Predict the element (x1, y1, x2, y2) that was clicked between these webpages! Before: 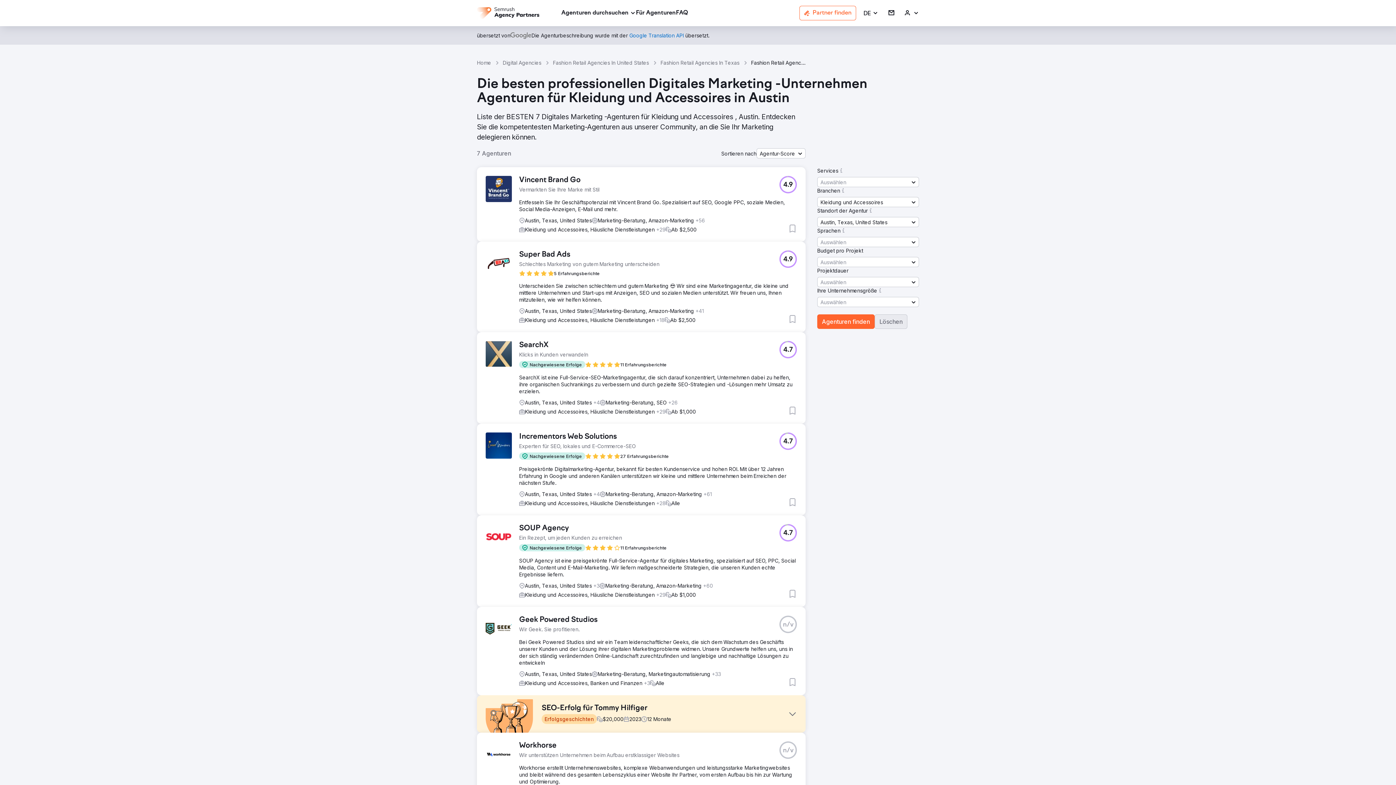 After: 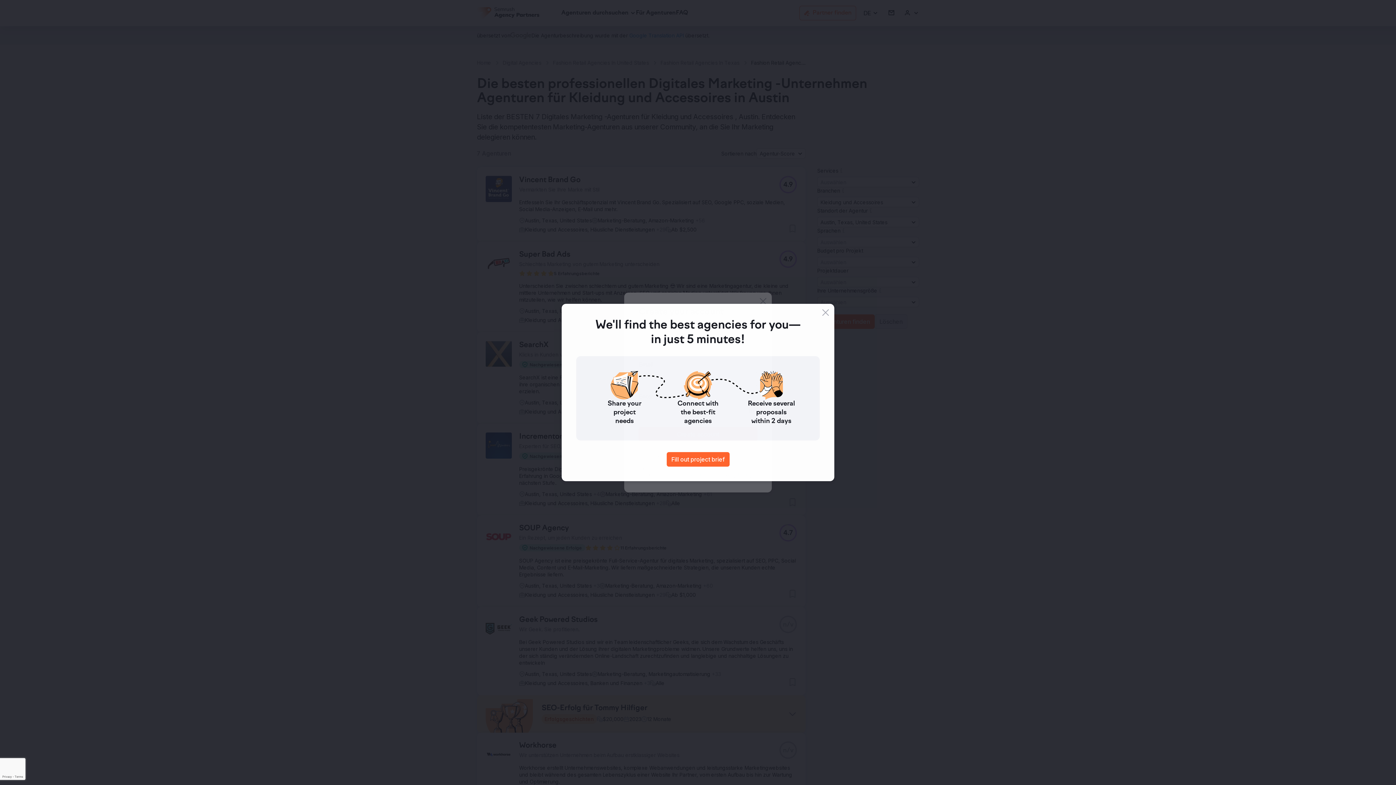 Action: label: Anmelden bbox: (904, 9, 919, 16)